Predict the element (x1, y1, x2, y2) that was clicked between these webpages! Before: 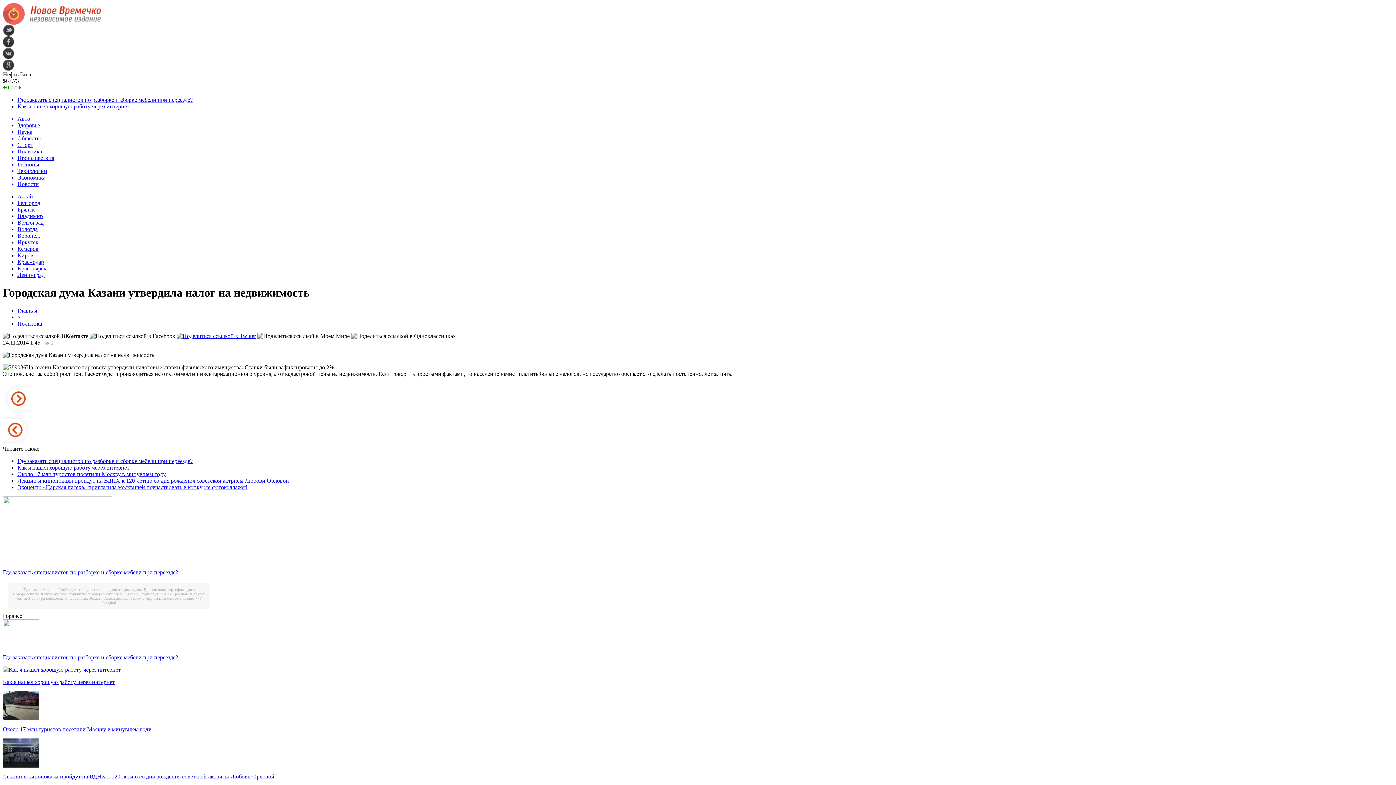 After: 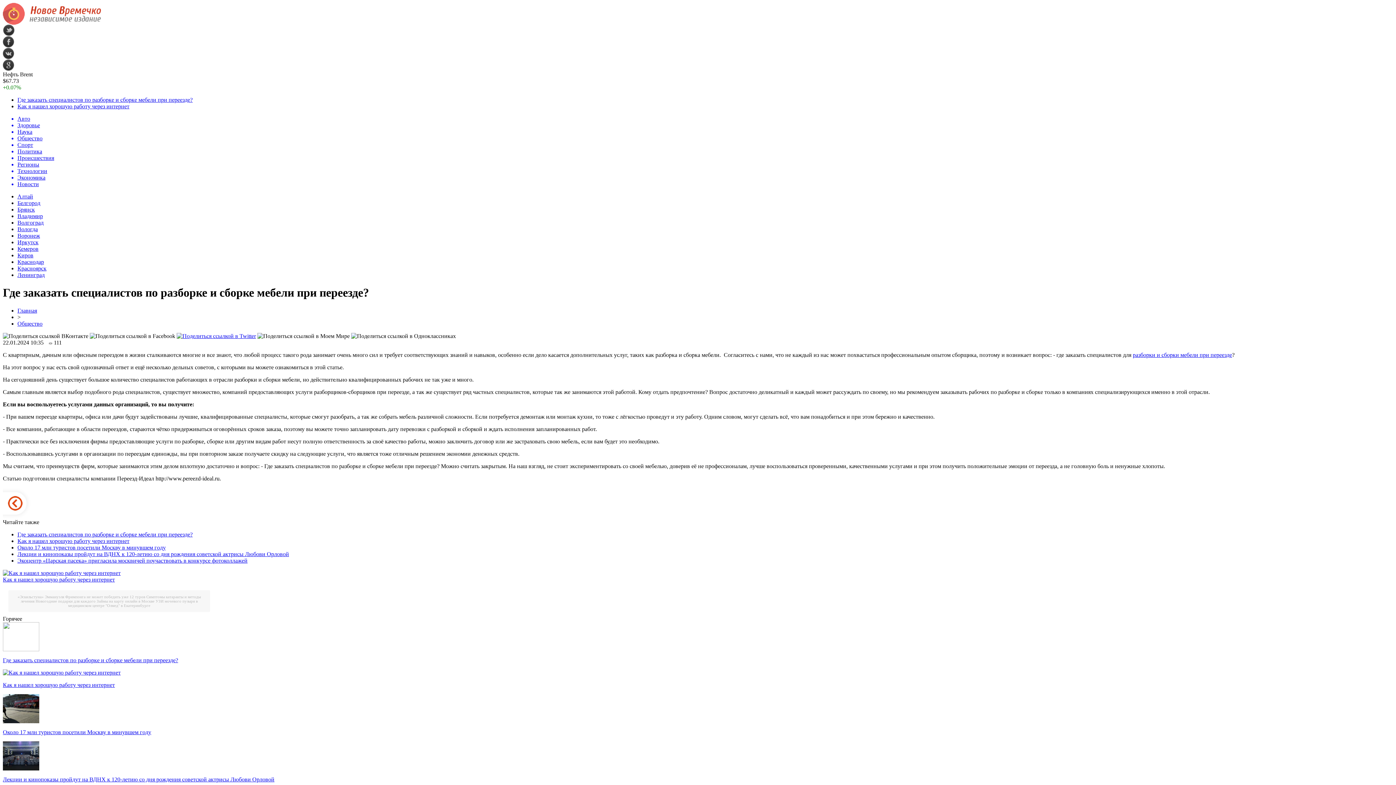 Action: bbox: (2, 654, 178, 660) label: Где заказать специалистов по разборке и сборке мебели при переезде?